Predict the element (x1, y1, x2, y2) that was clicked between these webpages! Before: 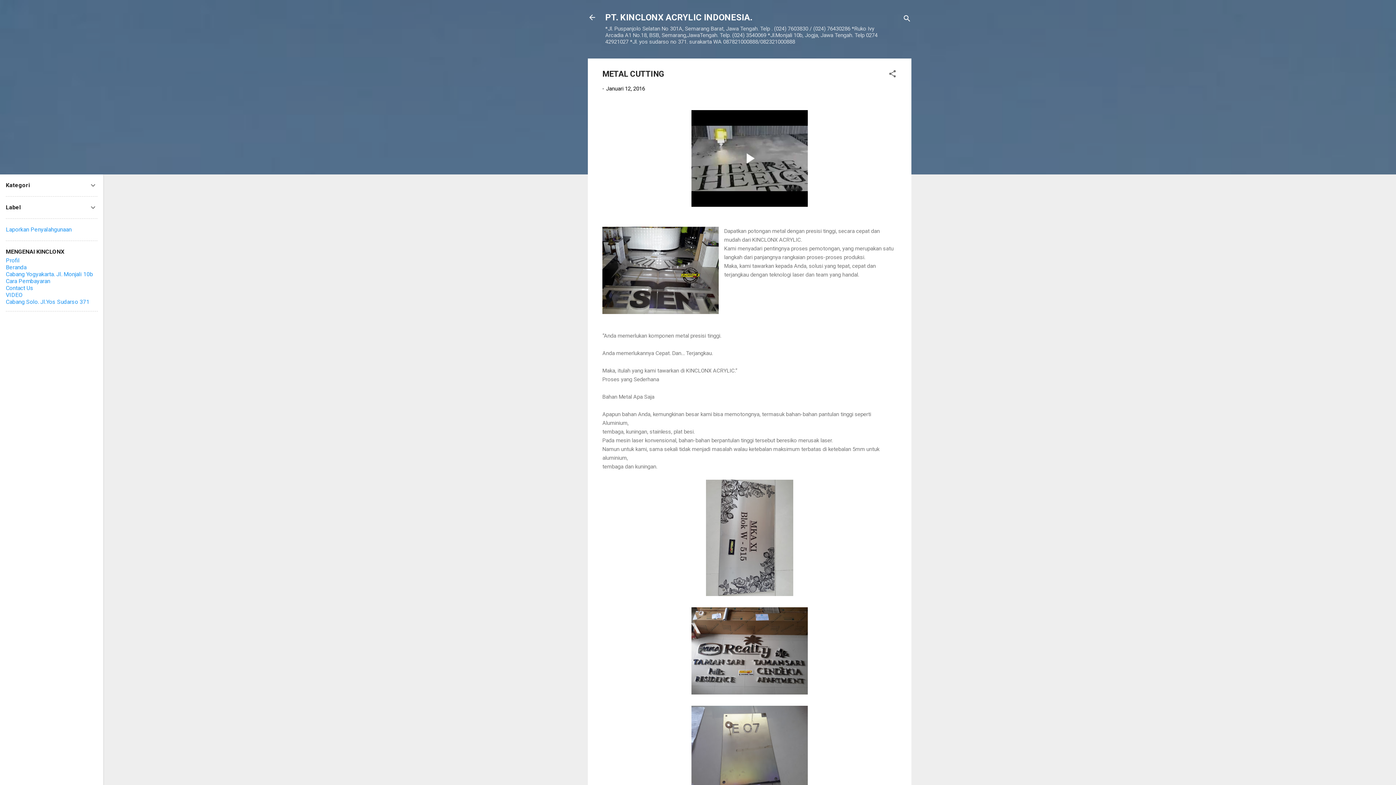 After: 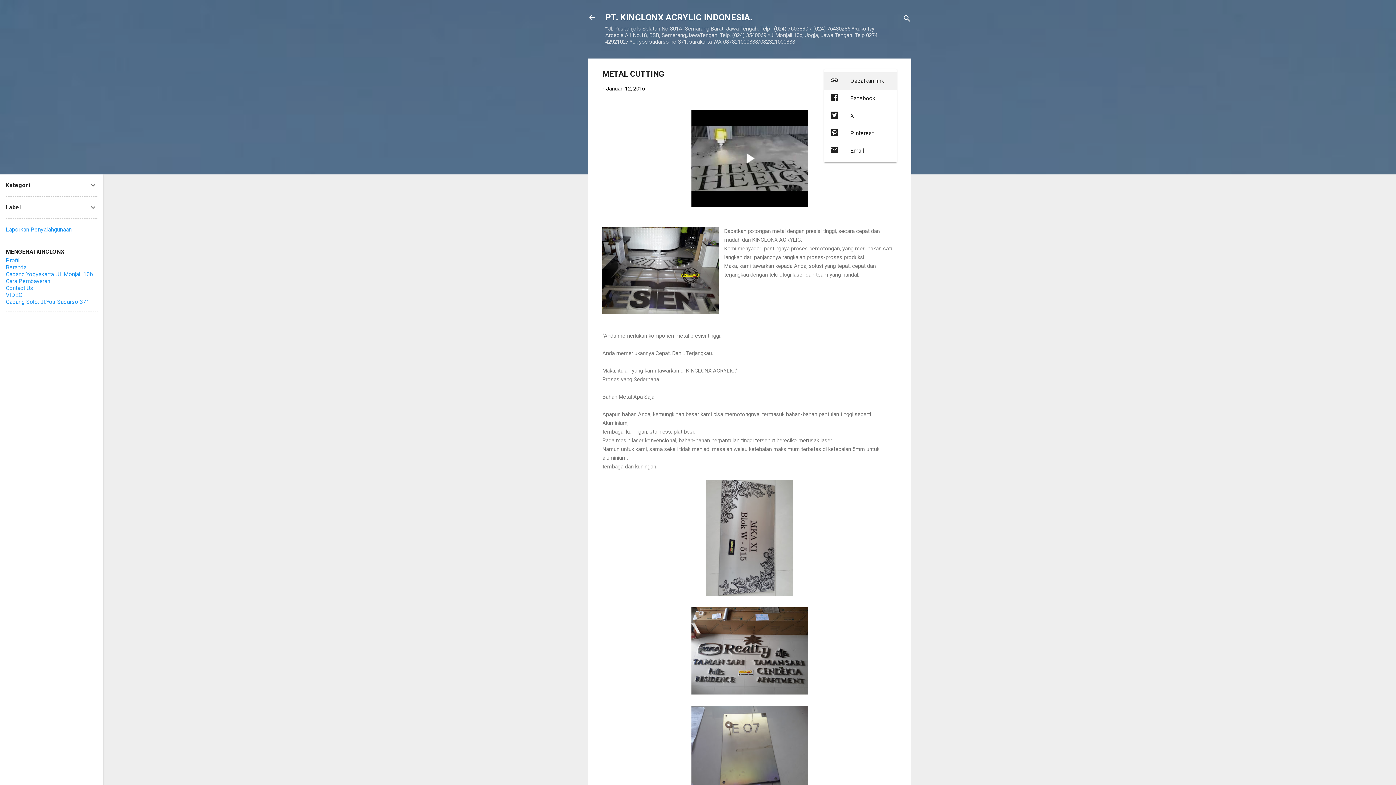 Action: bbox: (888, 69, 897, 80) label: Berbagi